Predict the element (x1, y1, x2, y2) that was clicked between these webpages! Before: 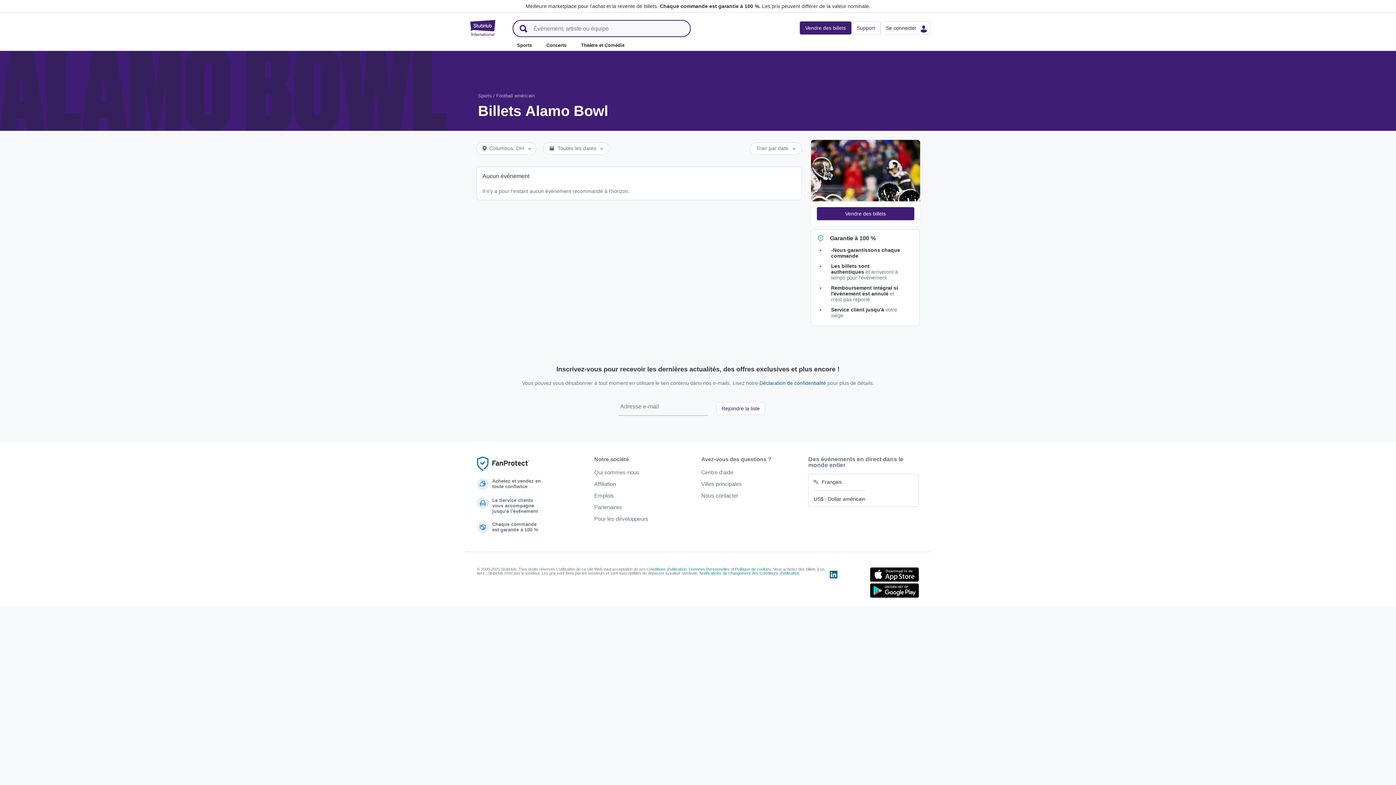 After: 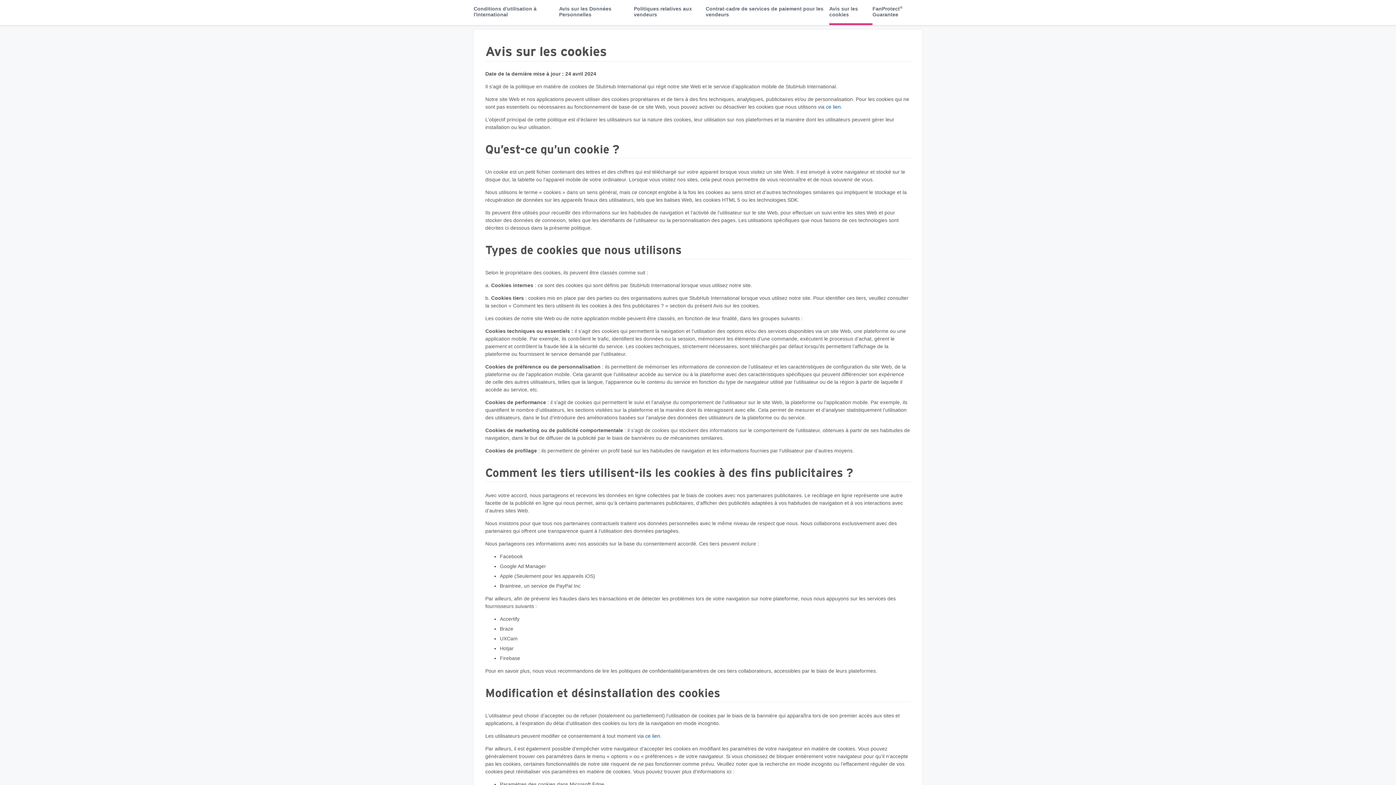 Action: bbox: (735, 567, 771, 571) label: Politique de cookies